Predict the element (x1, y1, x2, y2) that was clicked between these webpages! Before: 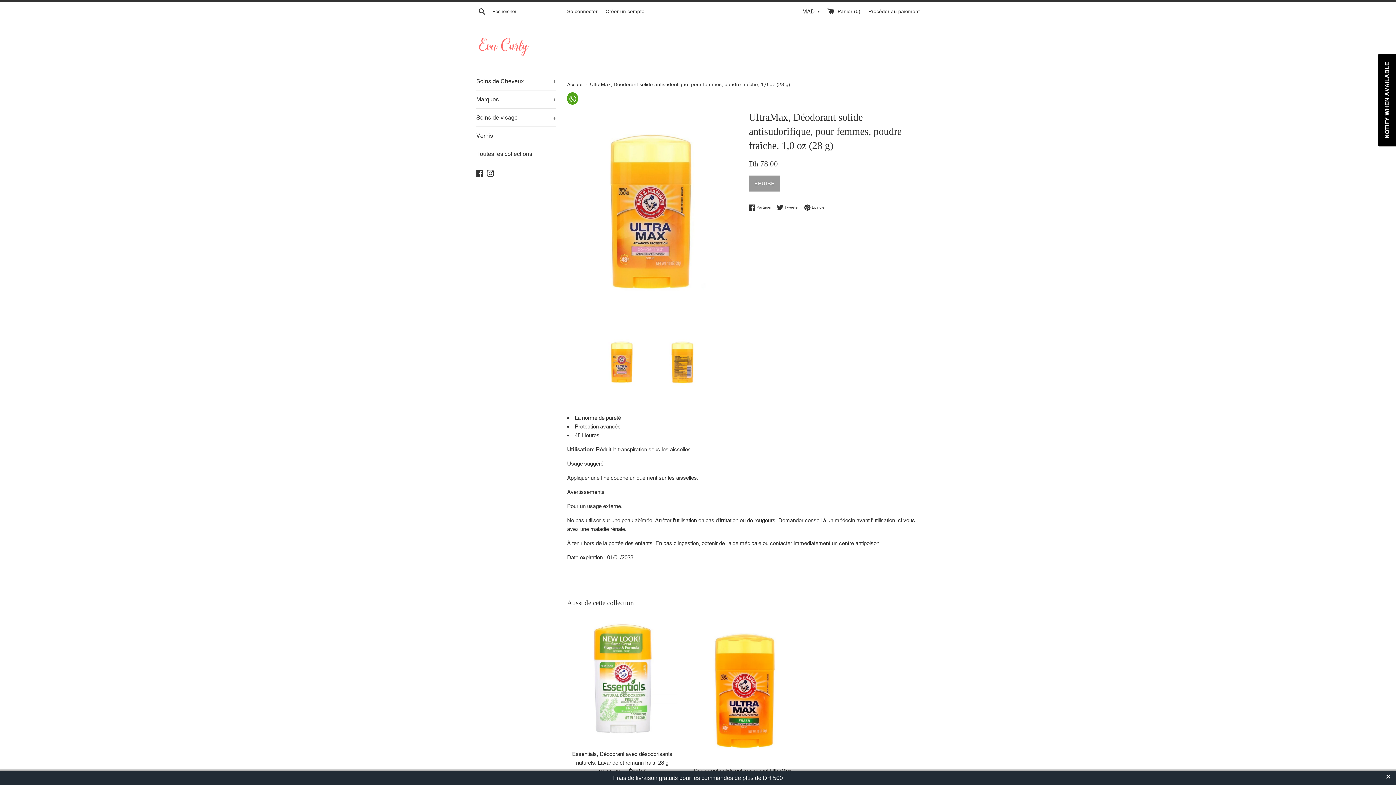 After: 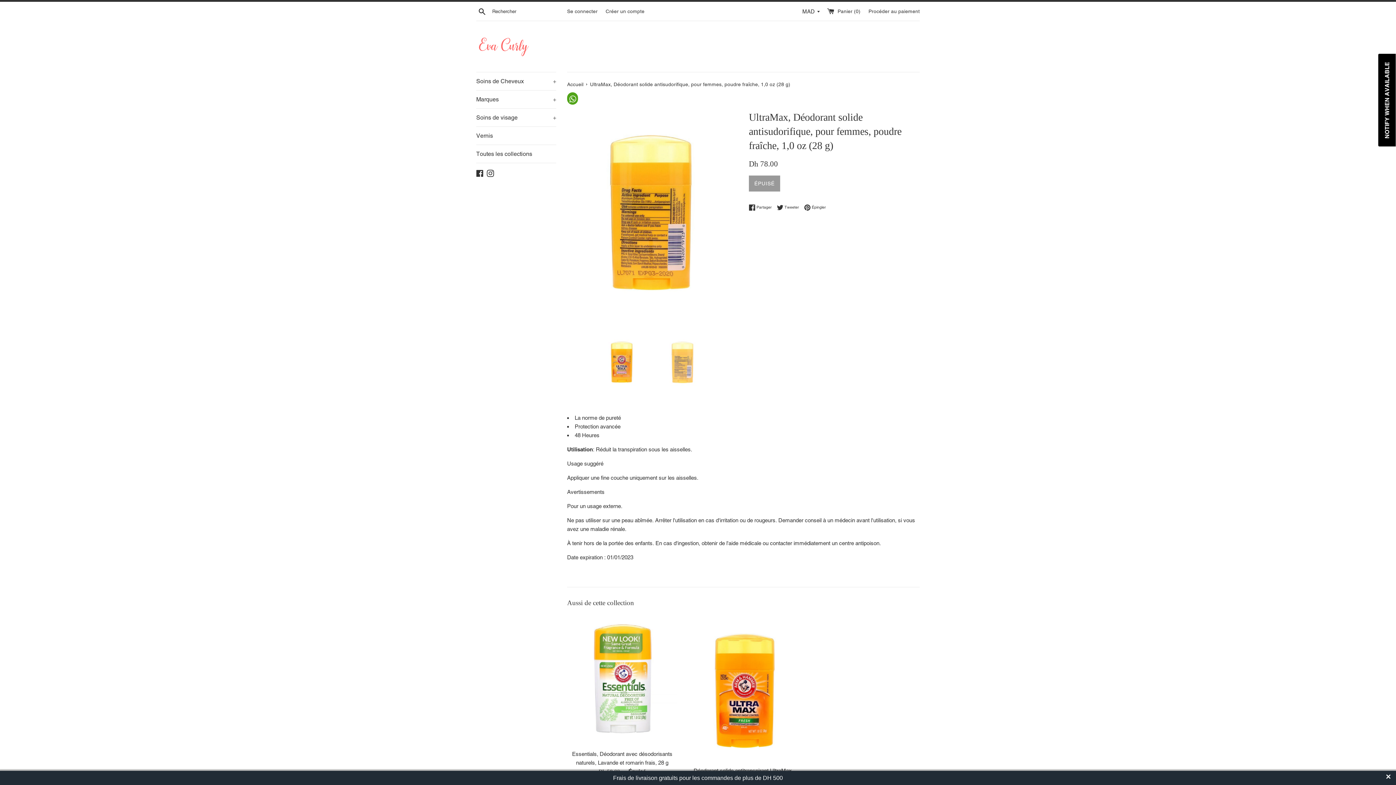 Action: bbox: (658, 333, 707, 391)